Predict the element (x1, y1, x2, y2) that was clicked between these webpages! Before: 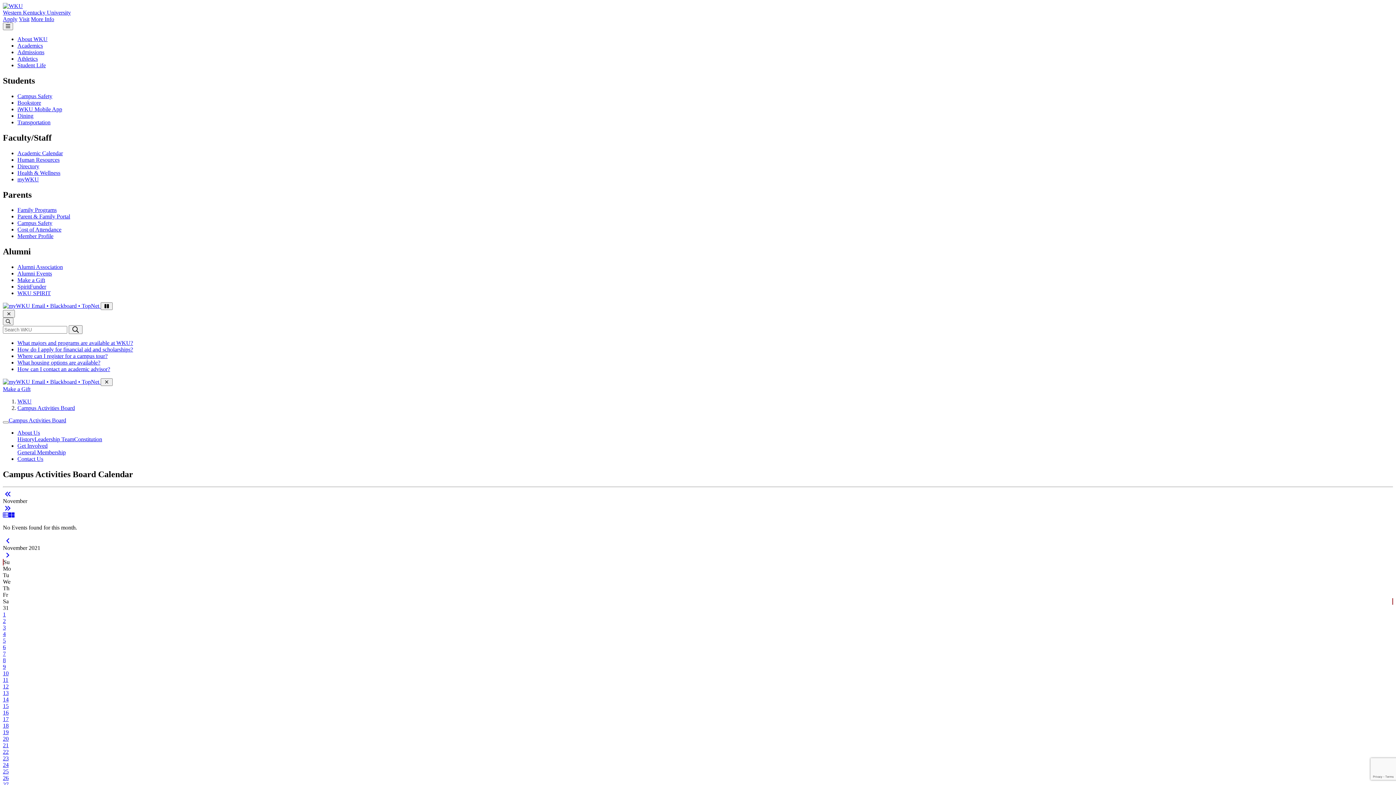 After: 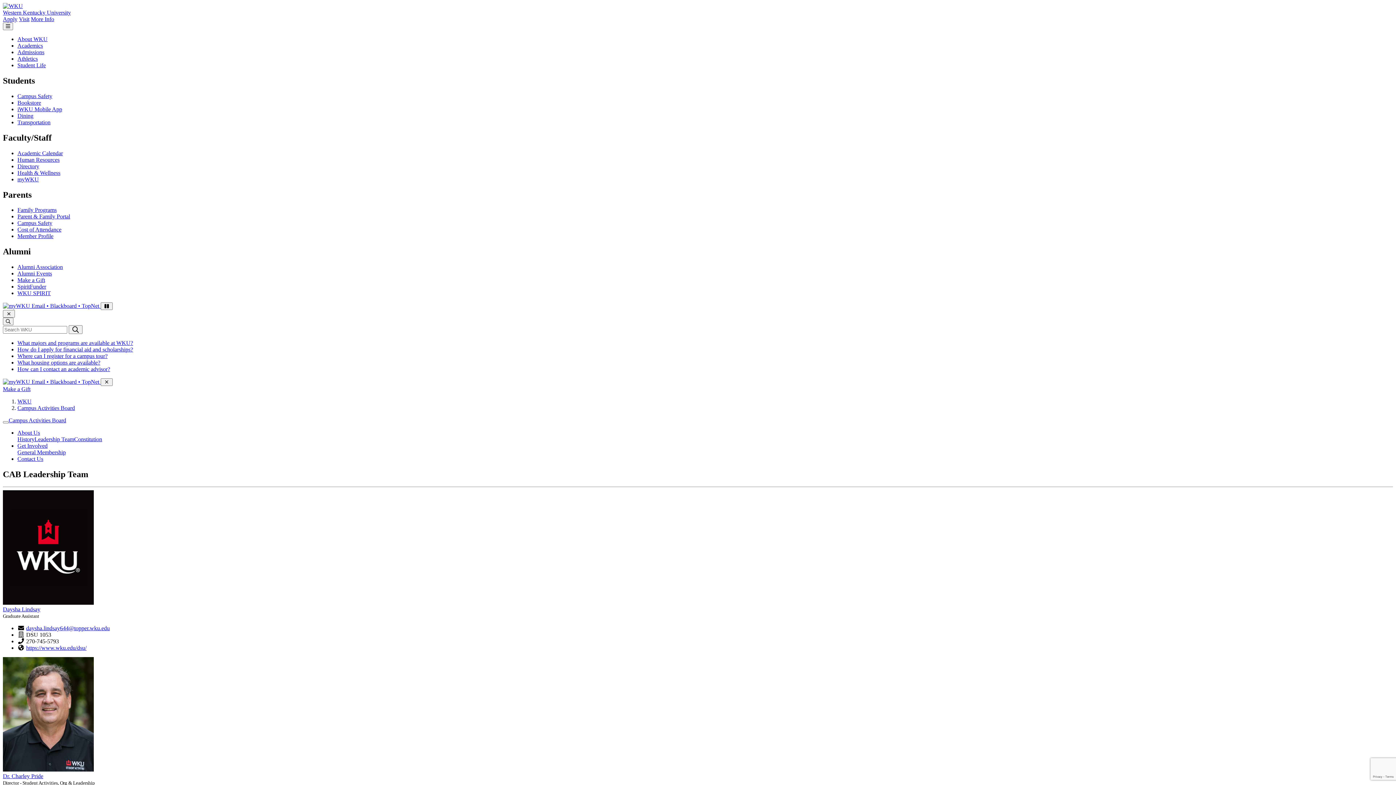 Action: label: Leadership Team bbox: (34, 436, 74, 442)